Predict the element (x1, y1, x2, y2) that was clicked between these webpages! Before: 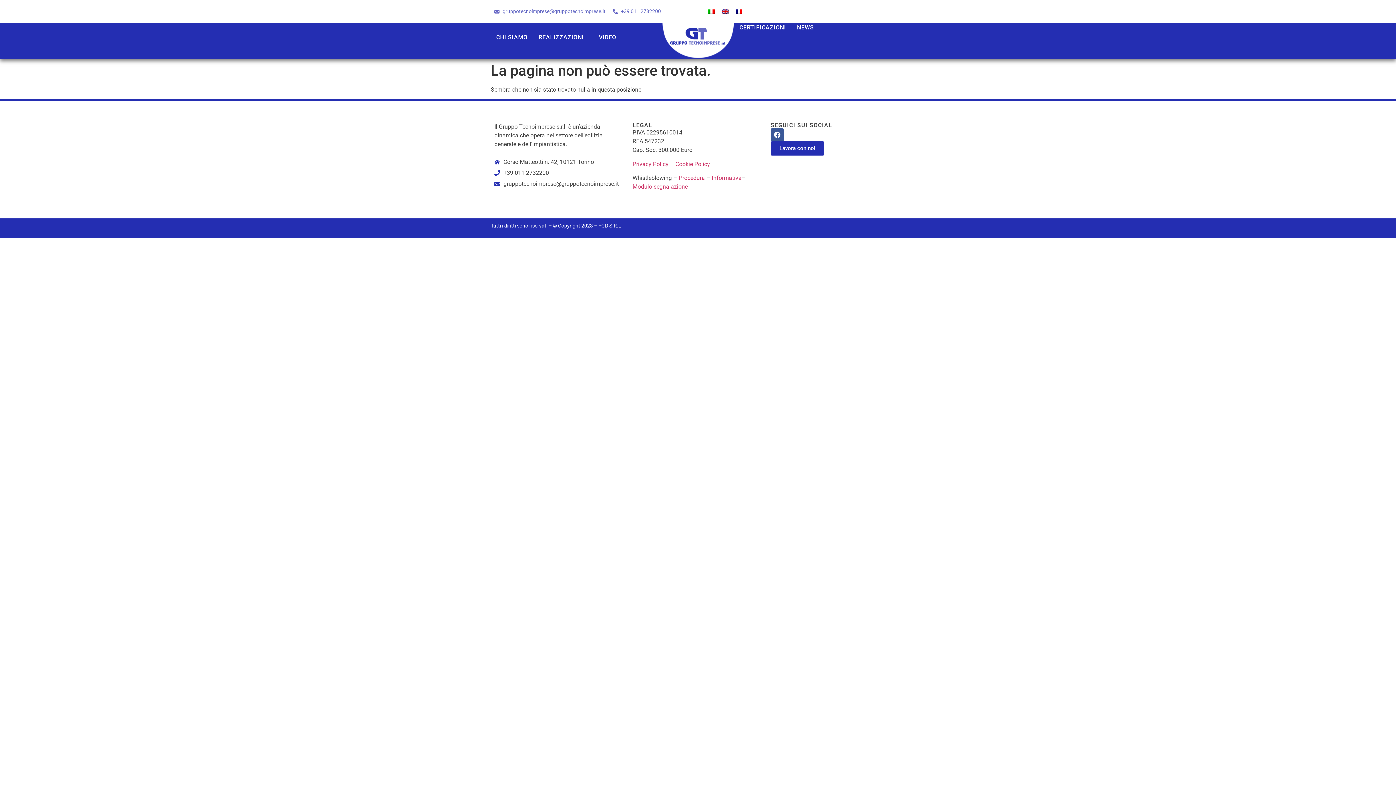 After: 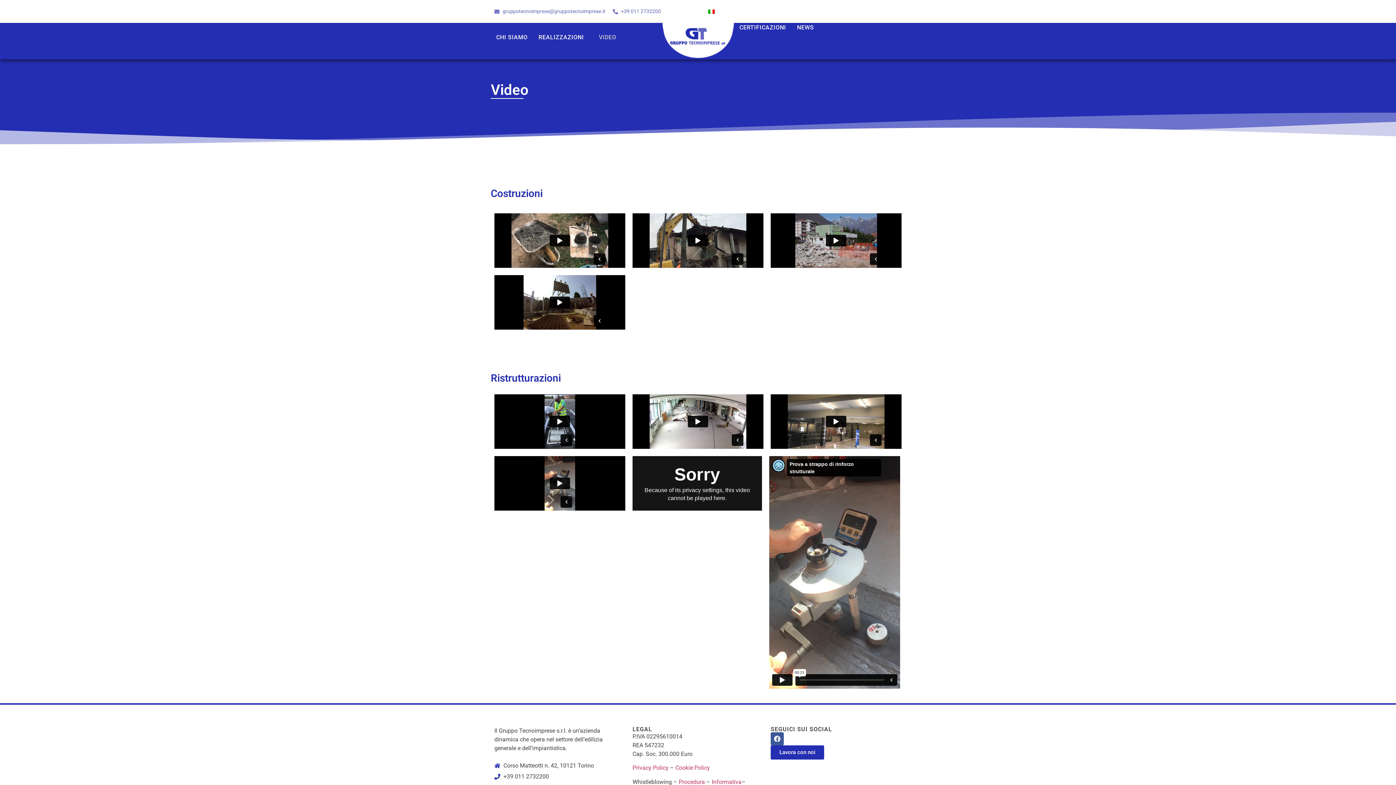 Action: label: VIDEO bbox: (593, 22, 621, 52)